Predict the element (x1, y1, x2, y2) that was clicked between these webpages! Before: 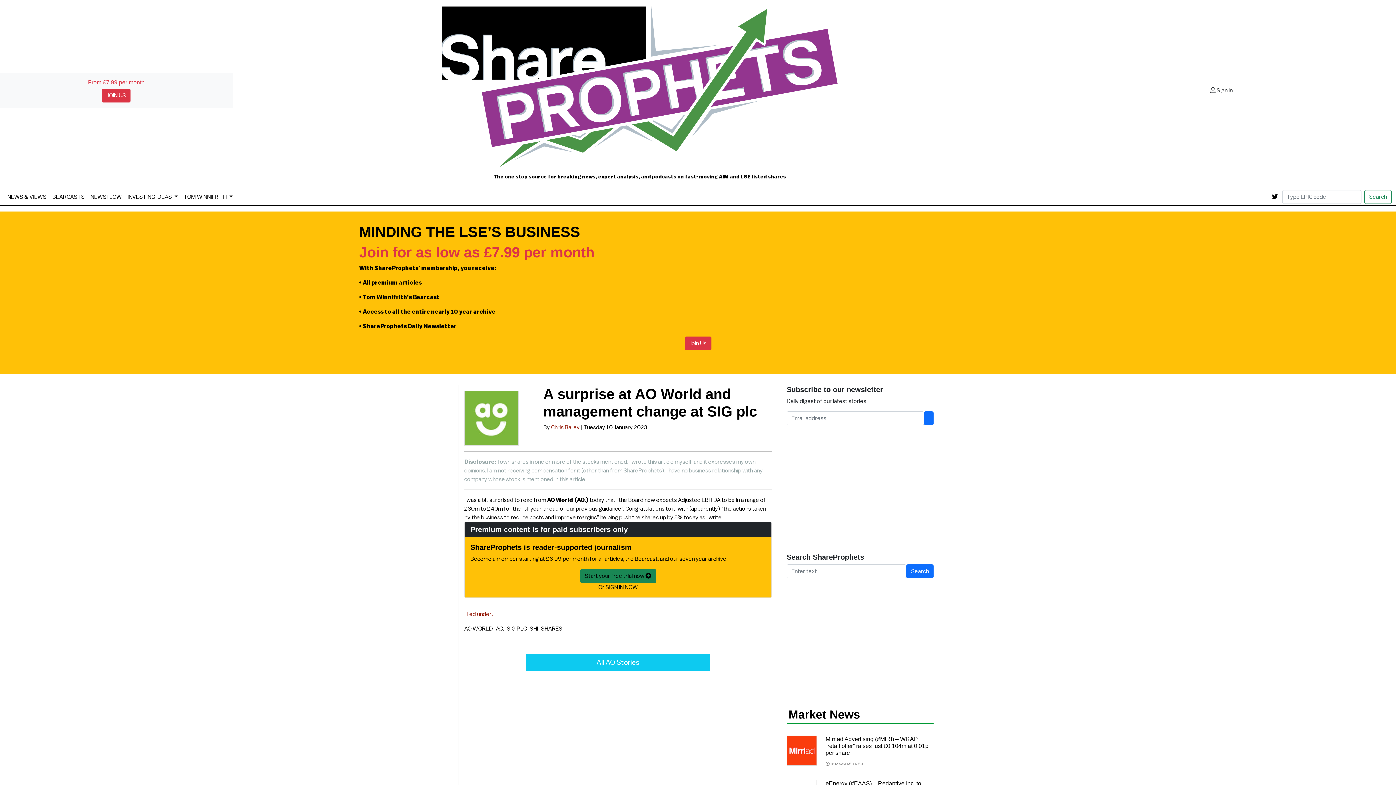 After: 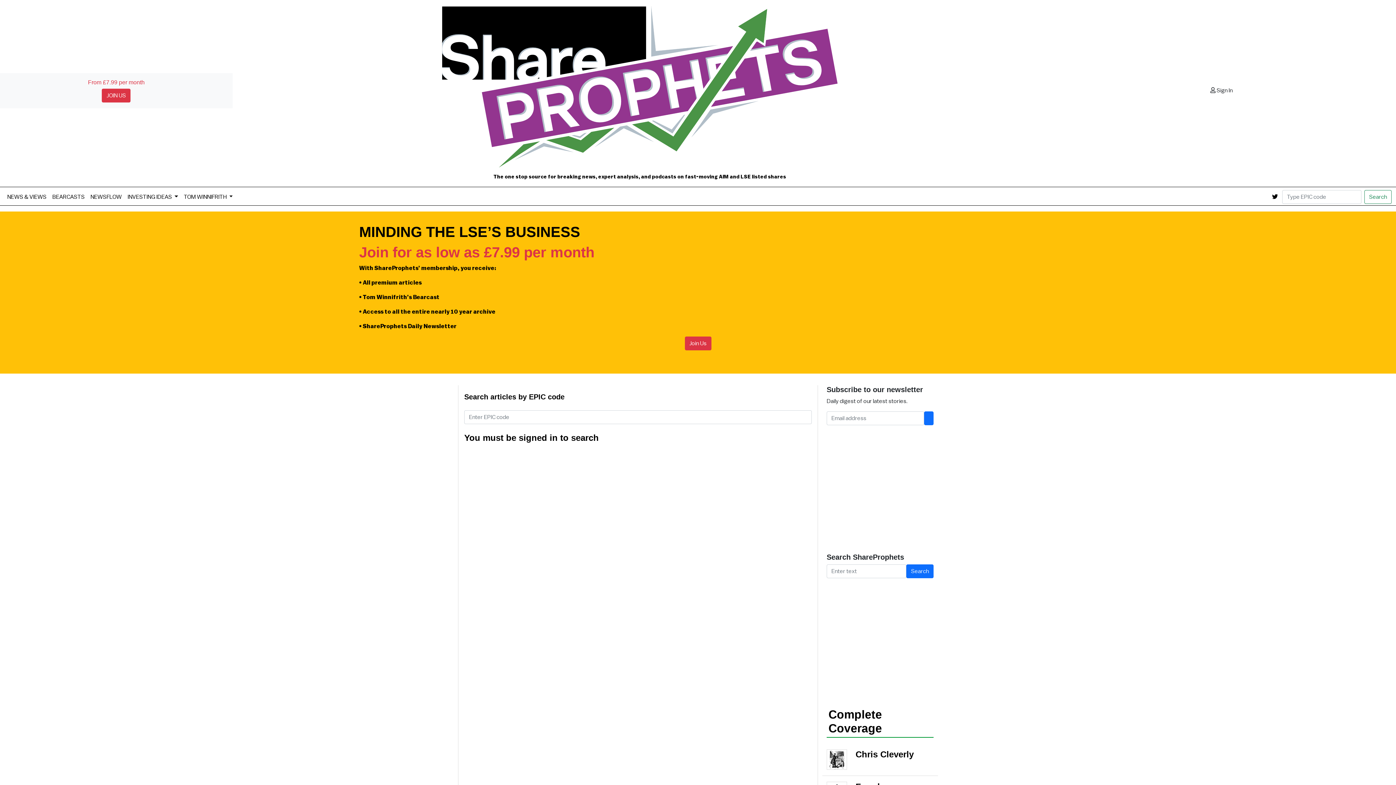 Action: bbox: (525, 659, 710, 665) label: All AO Stories